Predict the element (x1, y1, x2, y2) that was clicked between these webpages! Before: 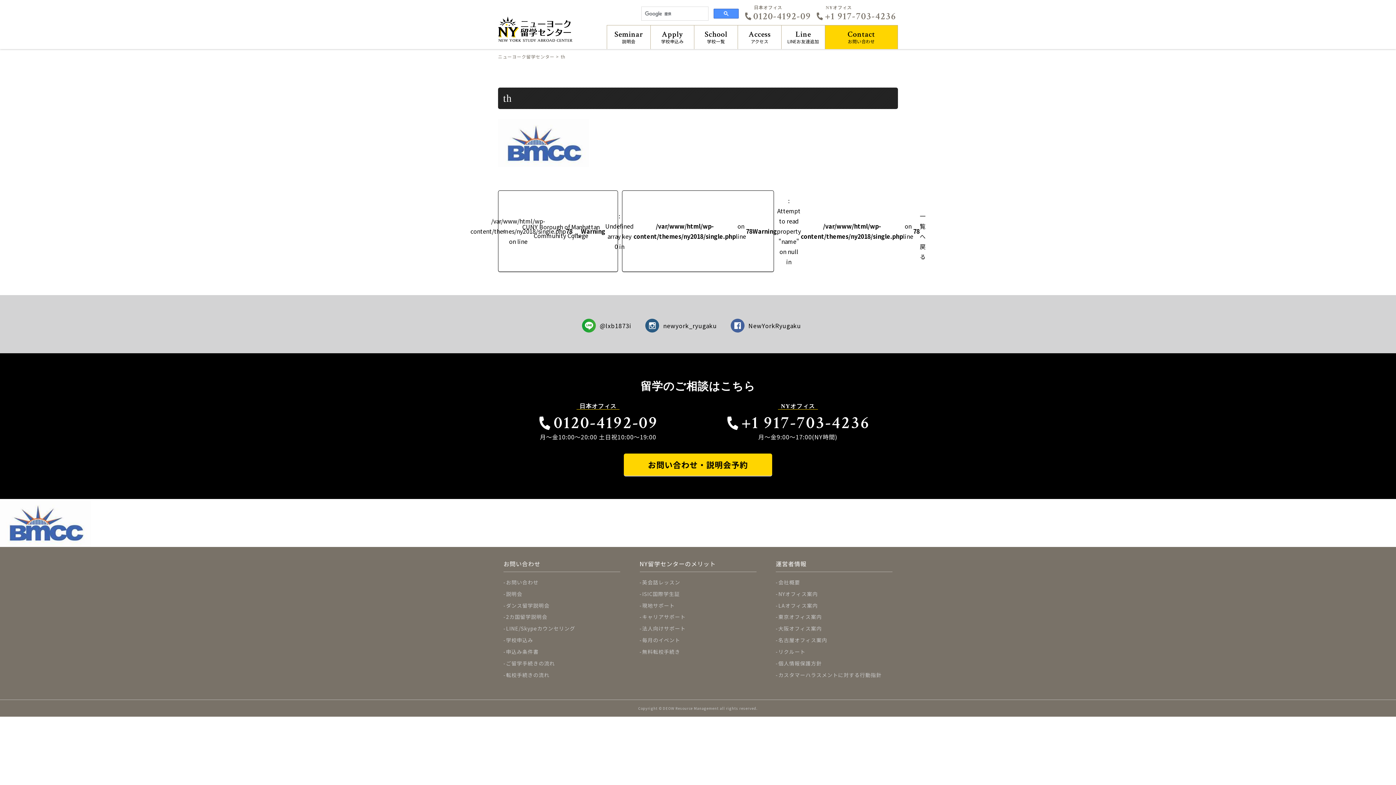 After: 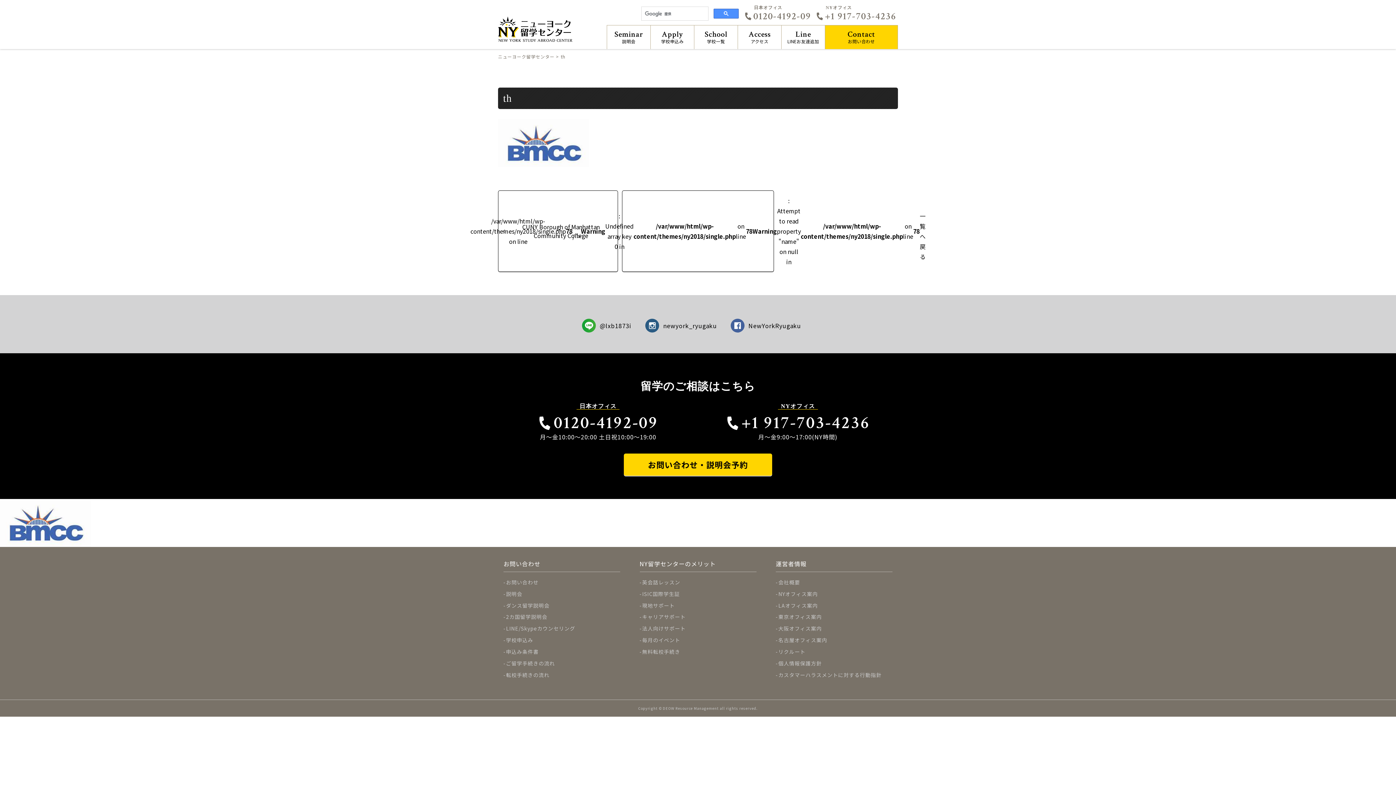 Action: label: +1 917-703-4236 bbox: (816, 9, 896, 22)